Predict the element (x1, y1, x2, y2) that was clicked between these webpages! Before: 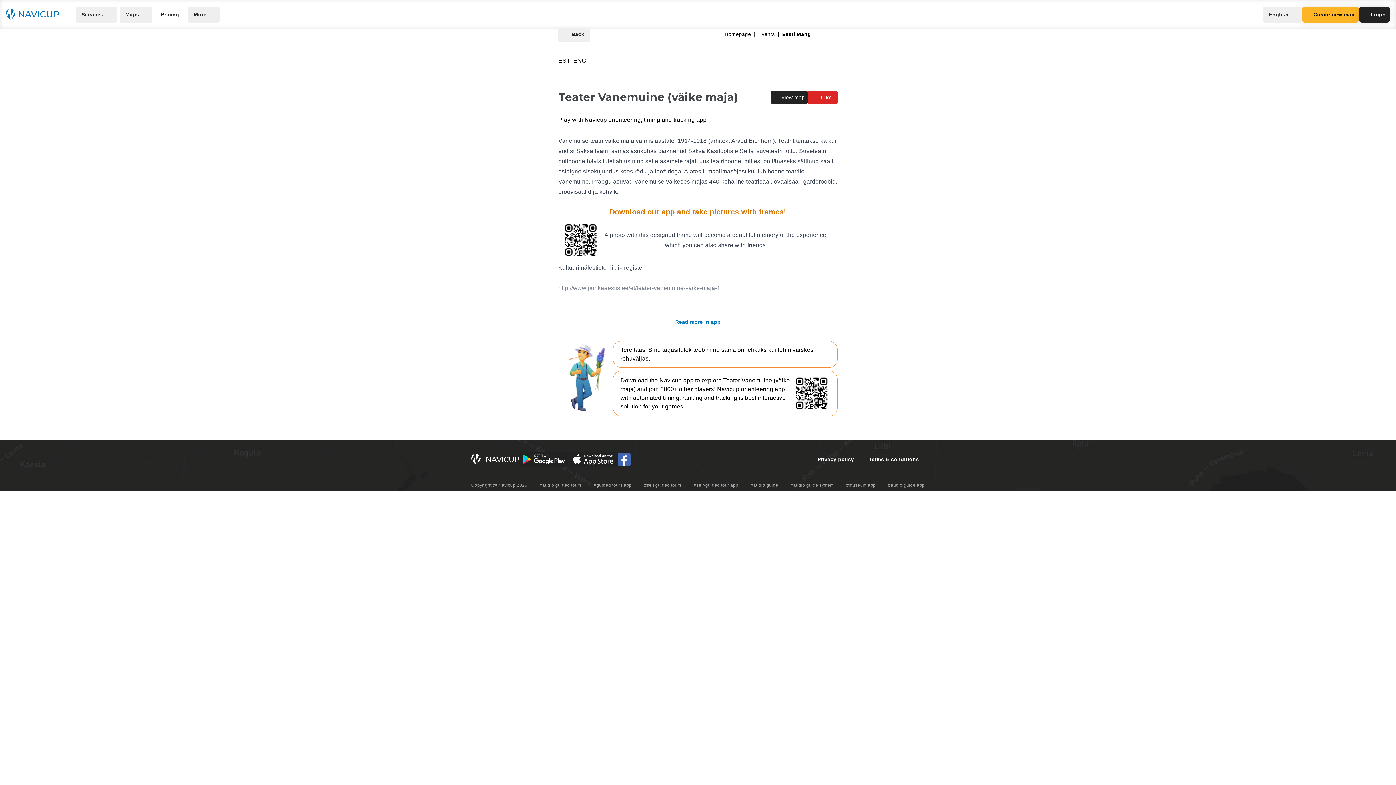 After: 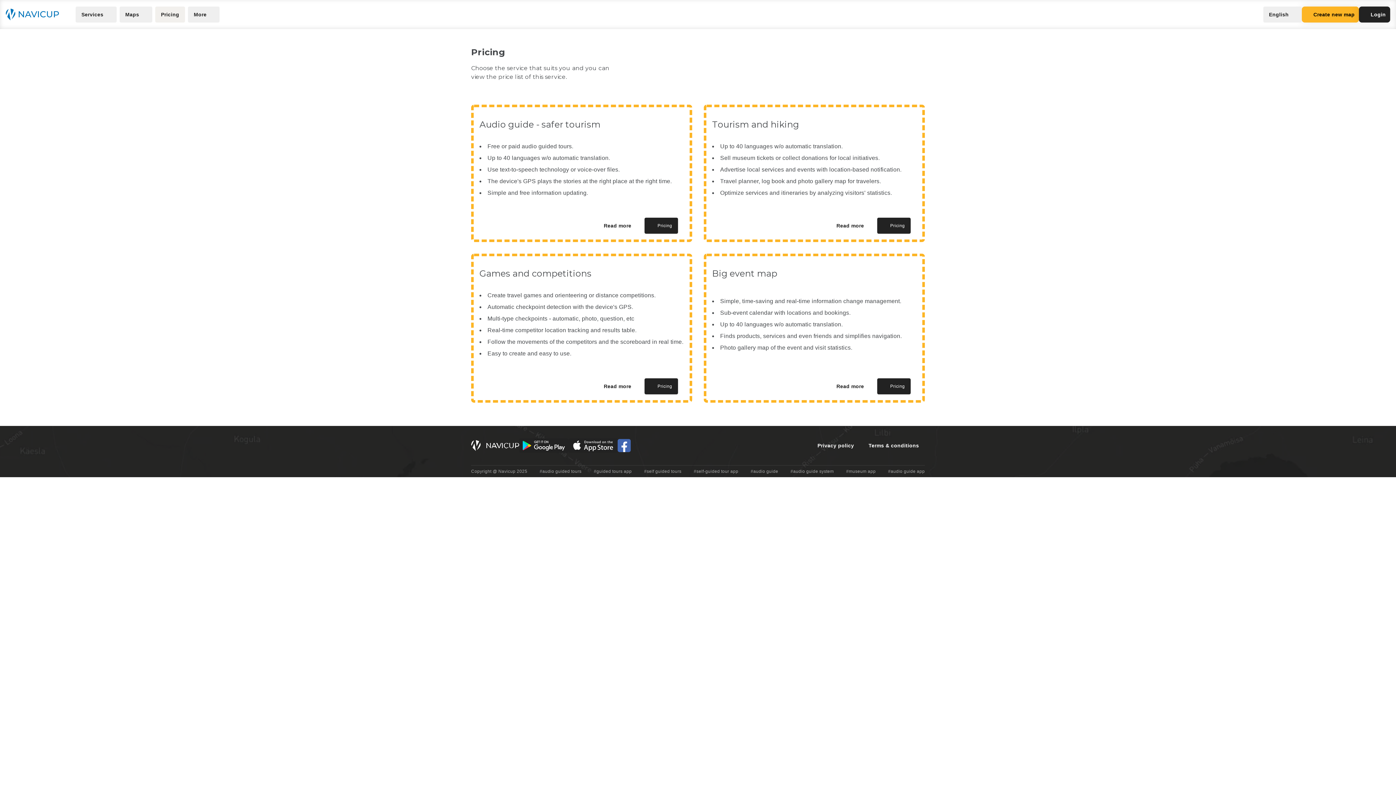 Action: label: Pricing bbox: (155, 6, 185, 22)